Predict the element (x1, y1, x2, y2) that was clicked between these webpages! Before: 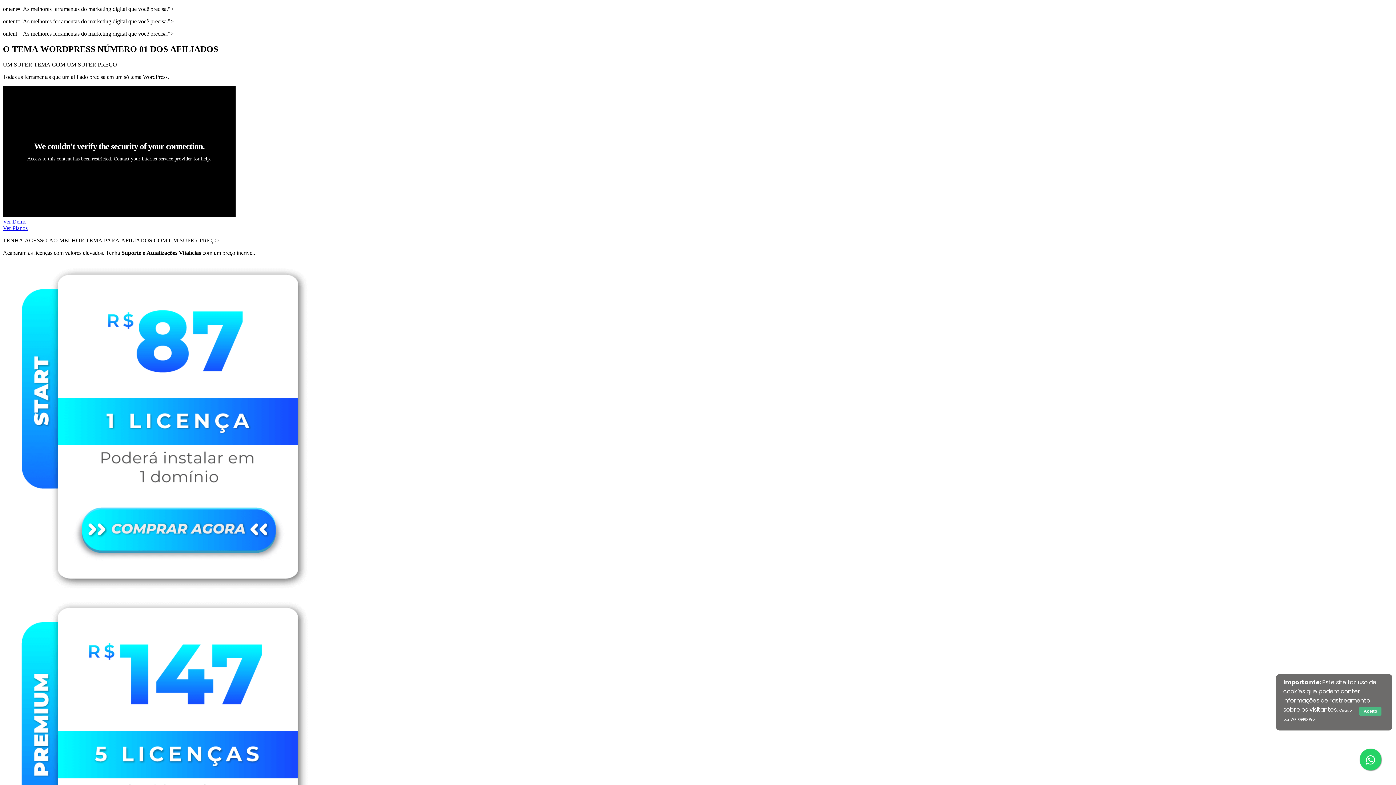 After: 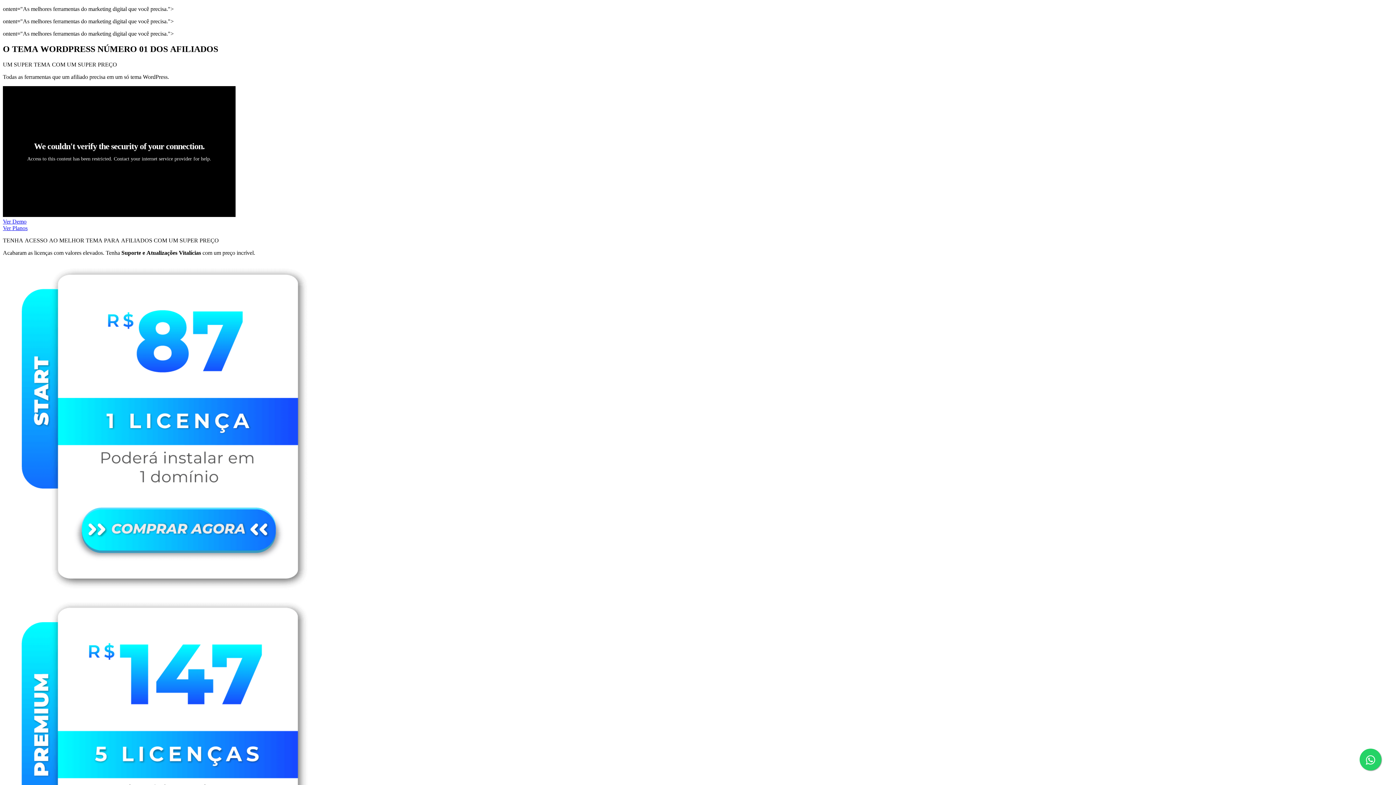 Action: bbox: (1359, 707, 1381, 716) label: Aceito